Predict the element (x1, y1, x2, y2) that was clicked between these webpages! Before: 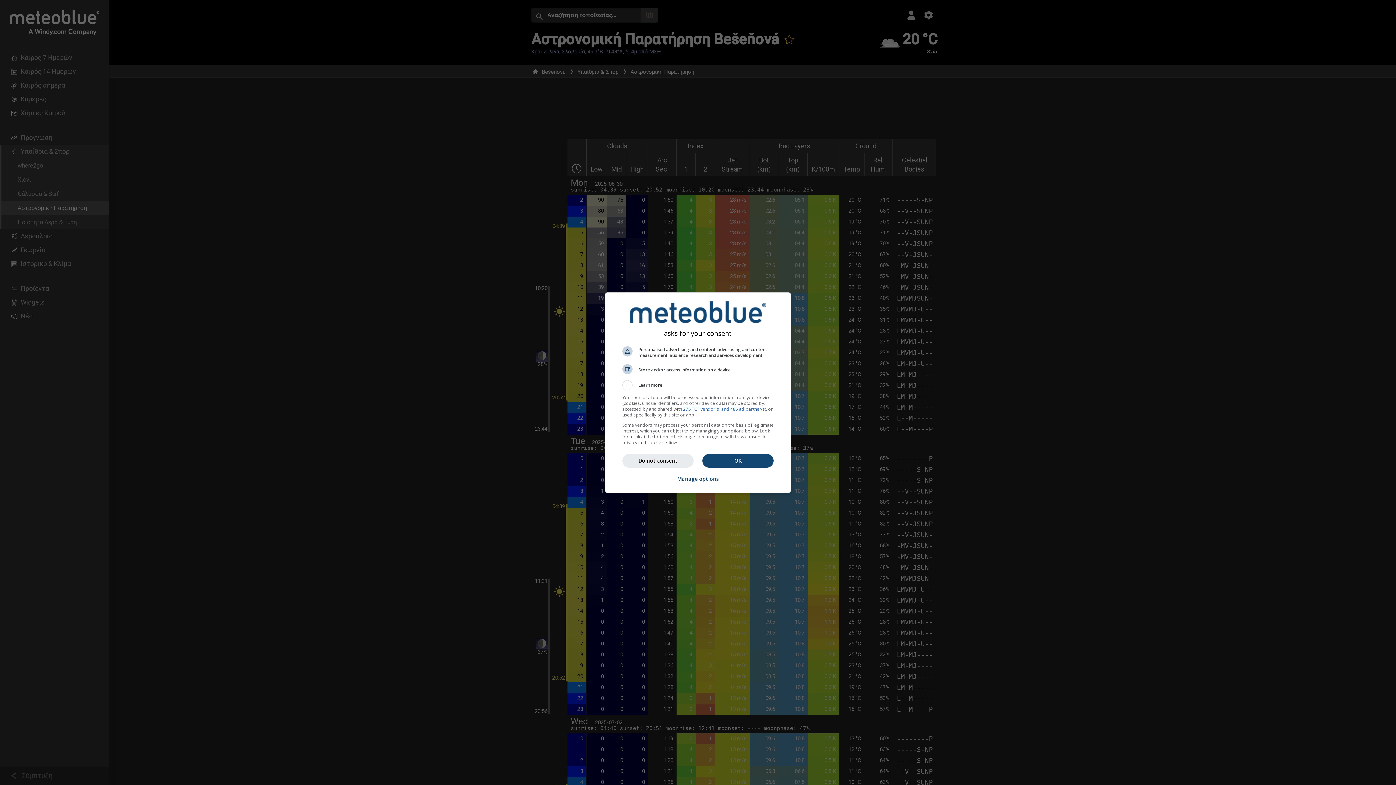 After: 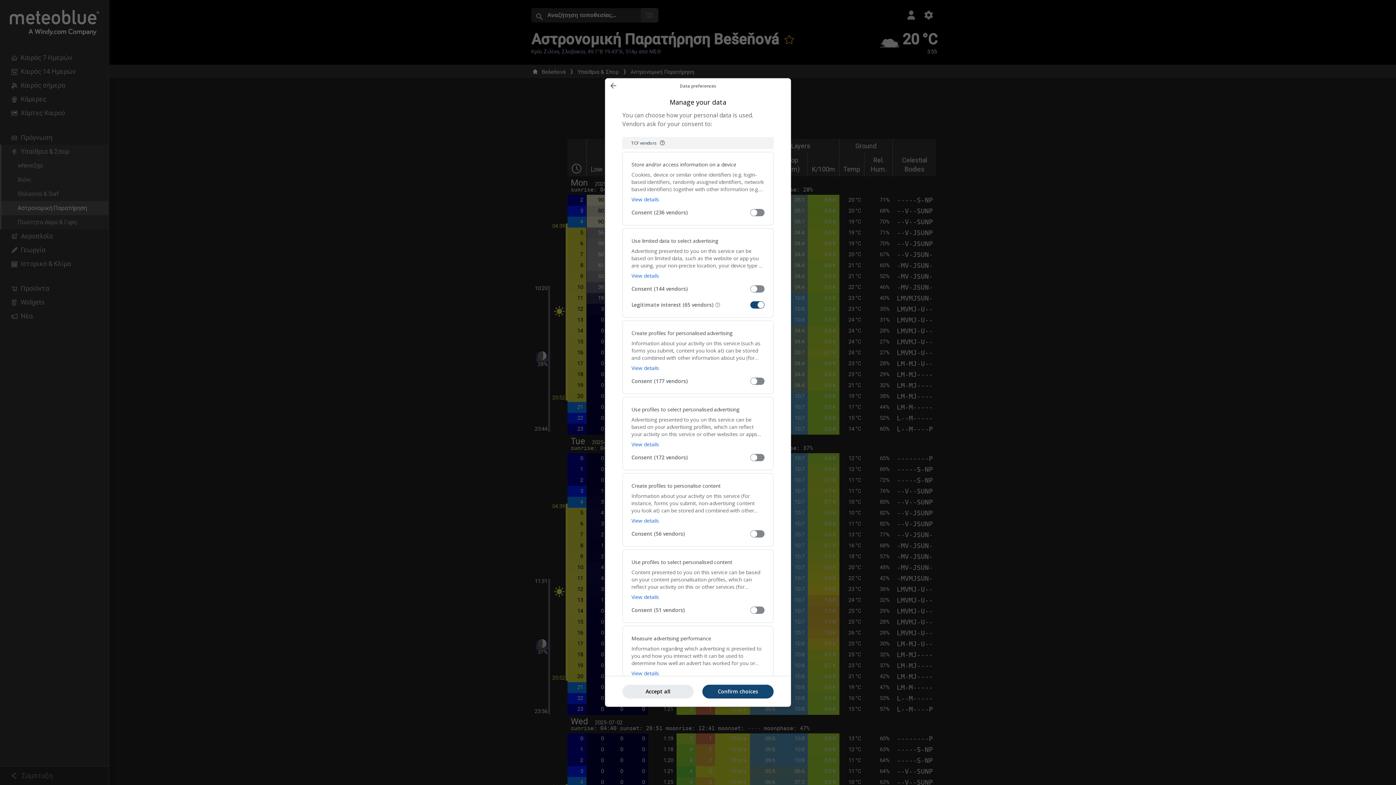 Action: label: Manage options bbox: (677, 471, 719, 487)